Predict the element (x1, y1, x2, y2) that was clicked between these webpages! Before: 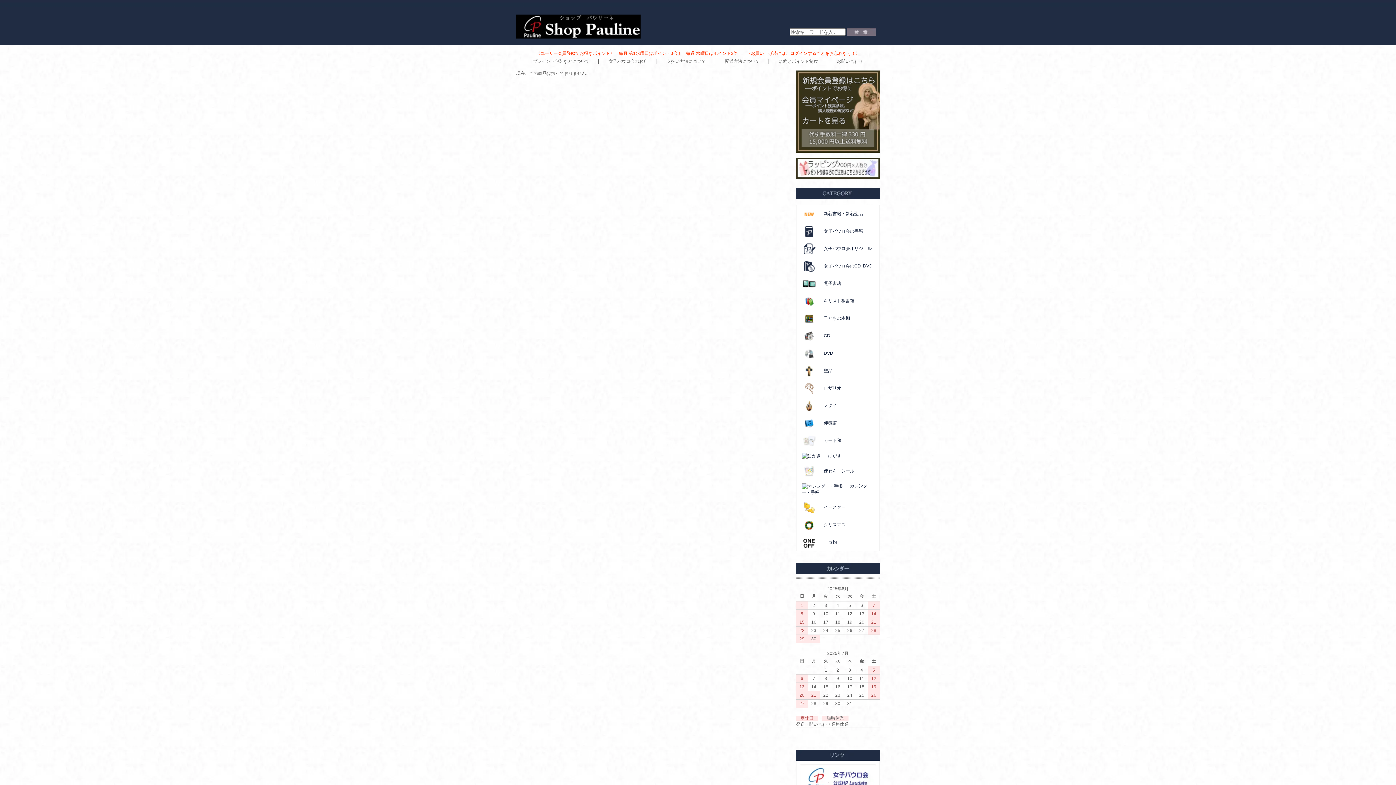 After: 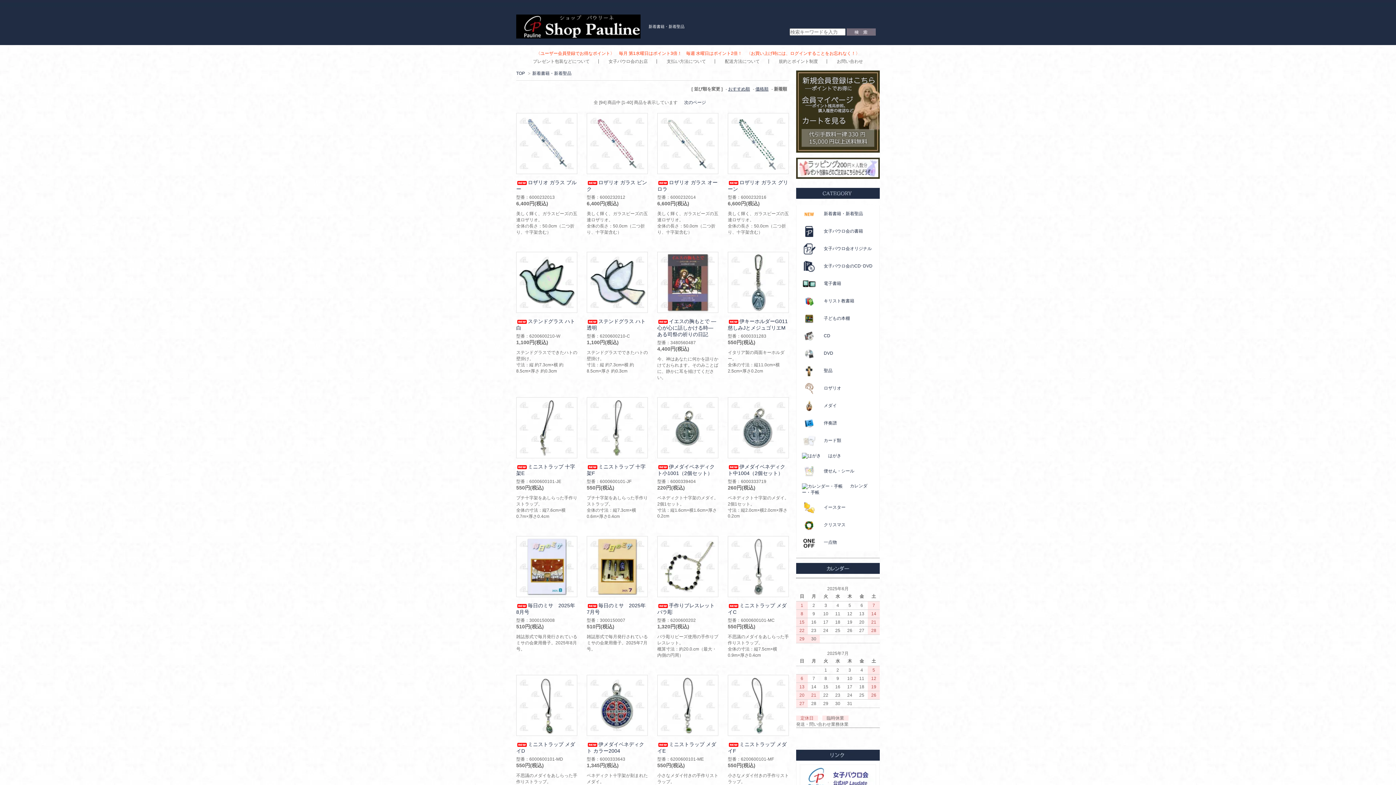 Action: label: 新着書籍・新着聖品 bbox: (802, 211, 863, 216)